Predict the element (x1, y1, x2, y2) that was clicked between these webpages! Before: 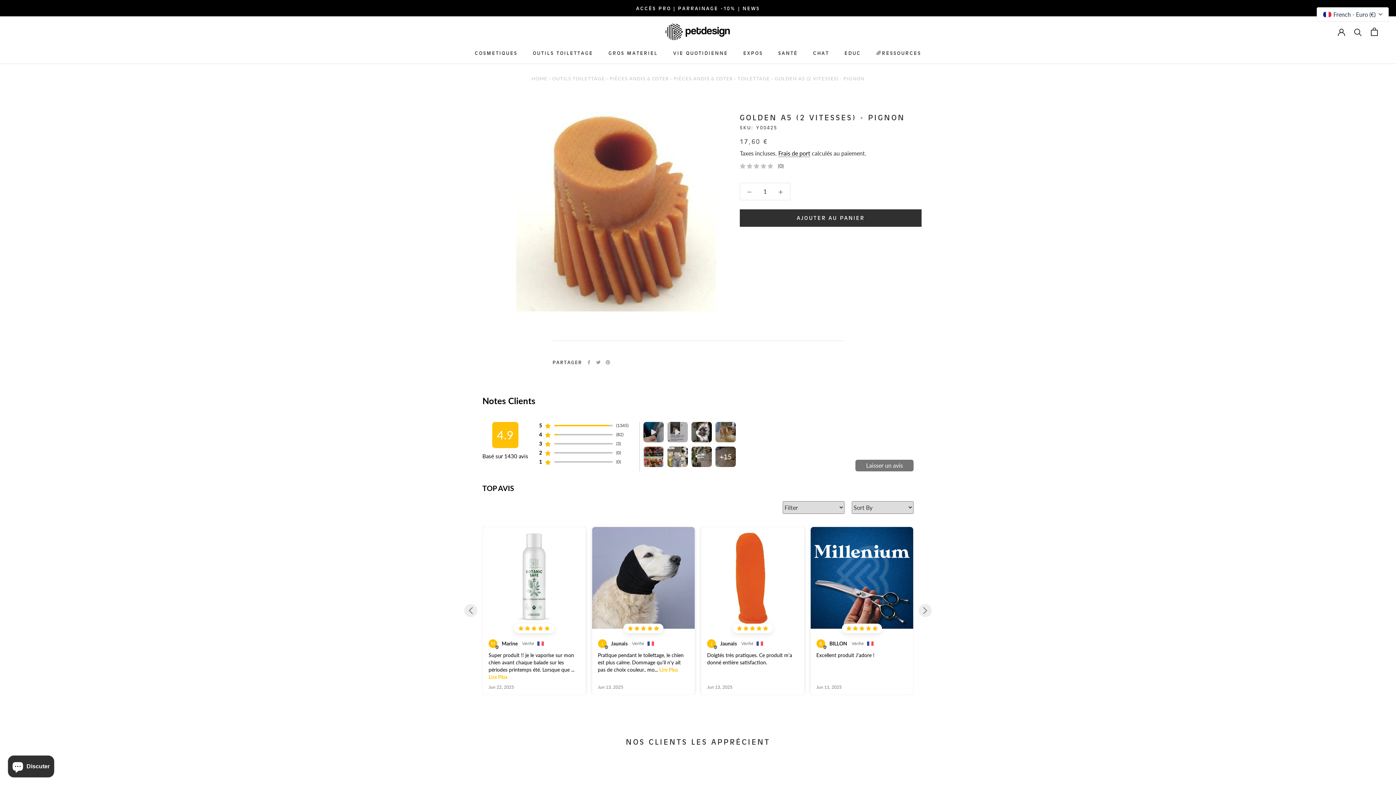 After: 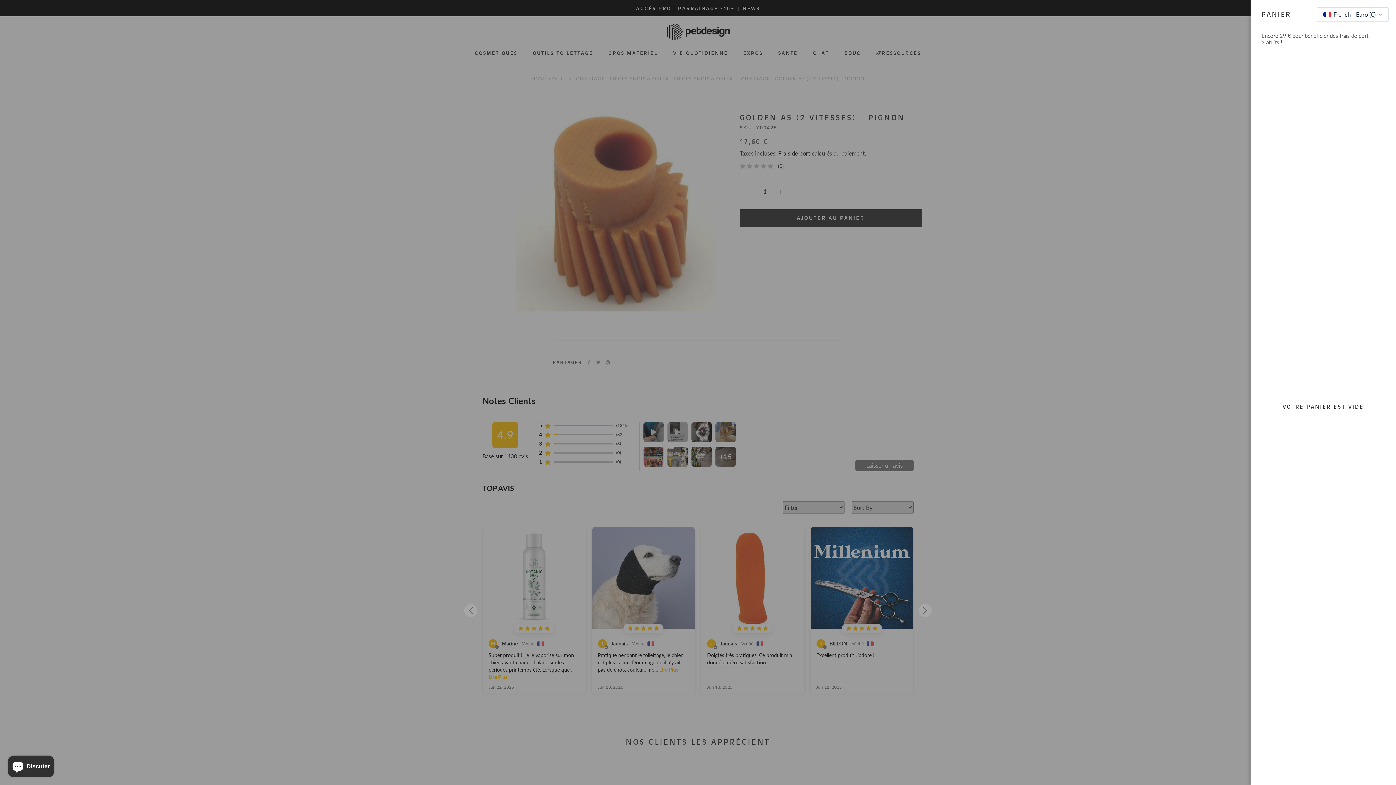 Action: bbox: (1371, 27, 1378, 35) label: Ouvrir le panier